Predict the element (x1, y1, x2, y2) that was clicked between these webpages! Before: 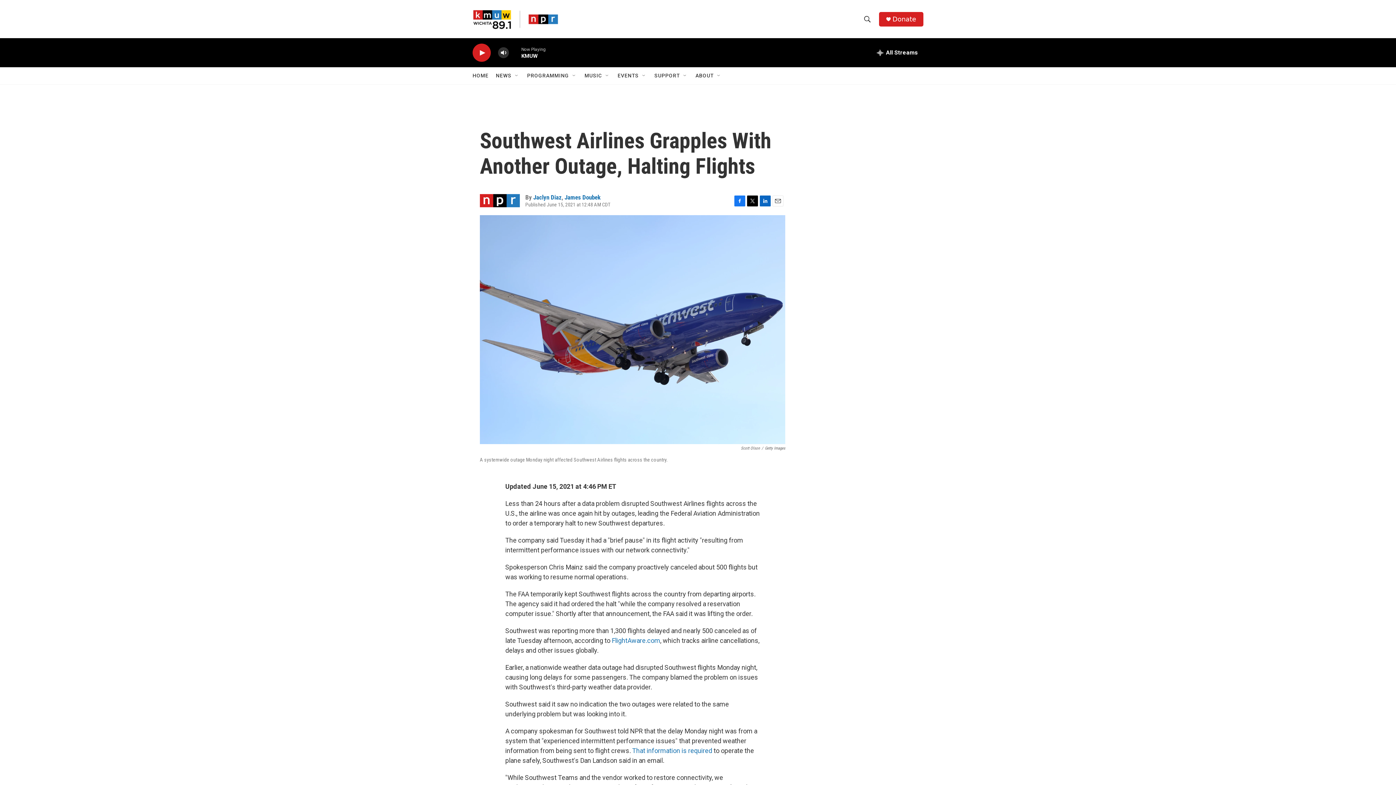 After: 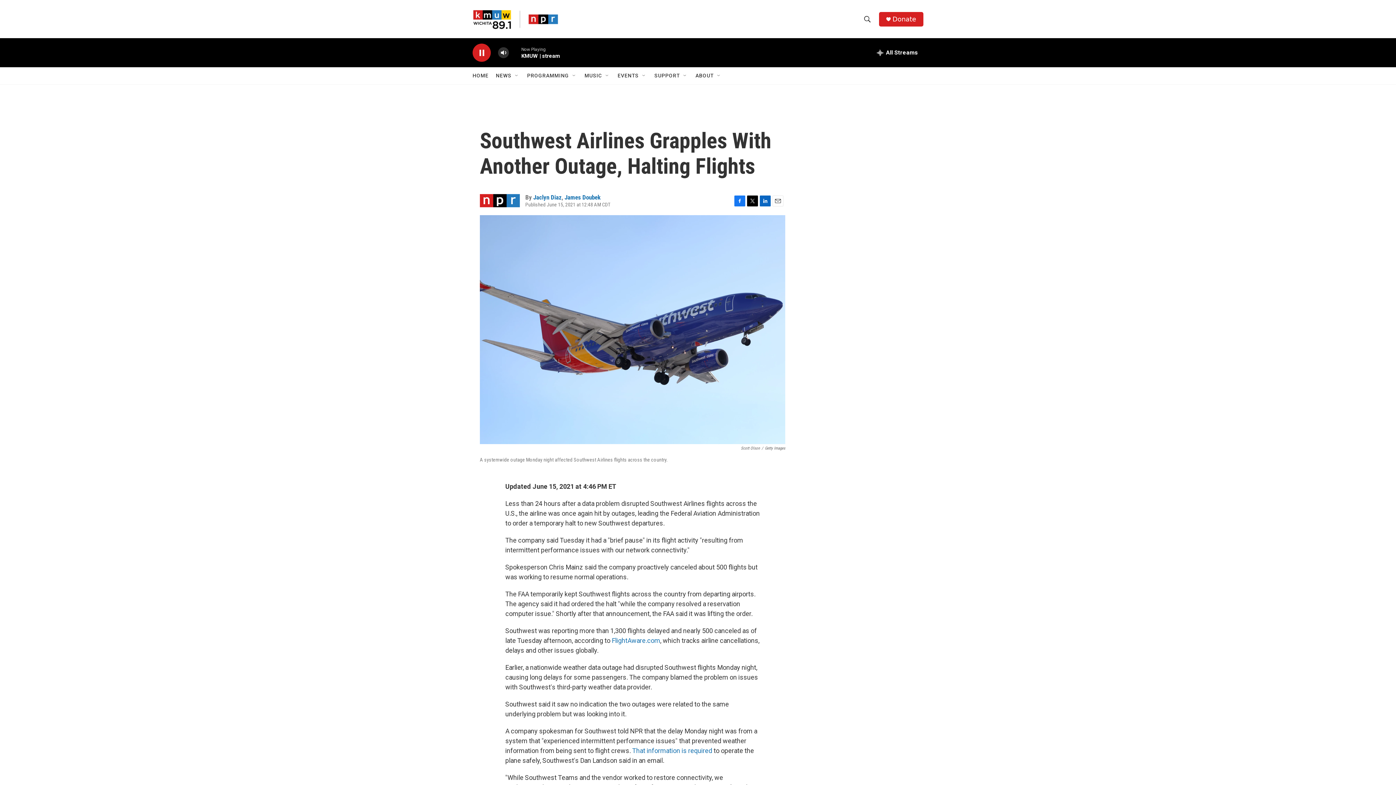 Action: label: play bbox: (476, 48, 487, 56)